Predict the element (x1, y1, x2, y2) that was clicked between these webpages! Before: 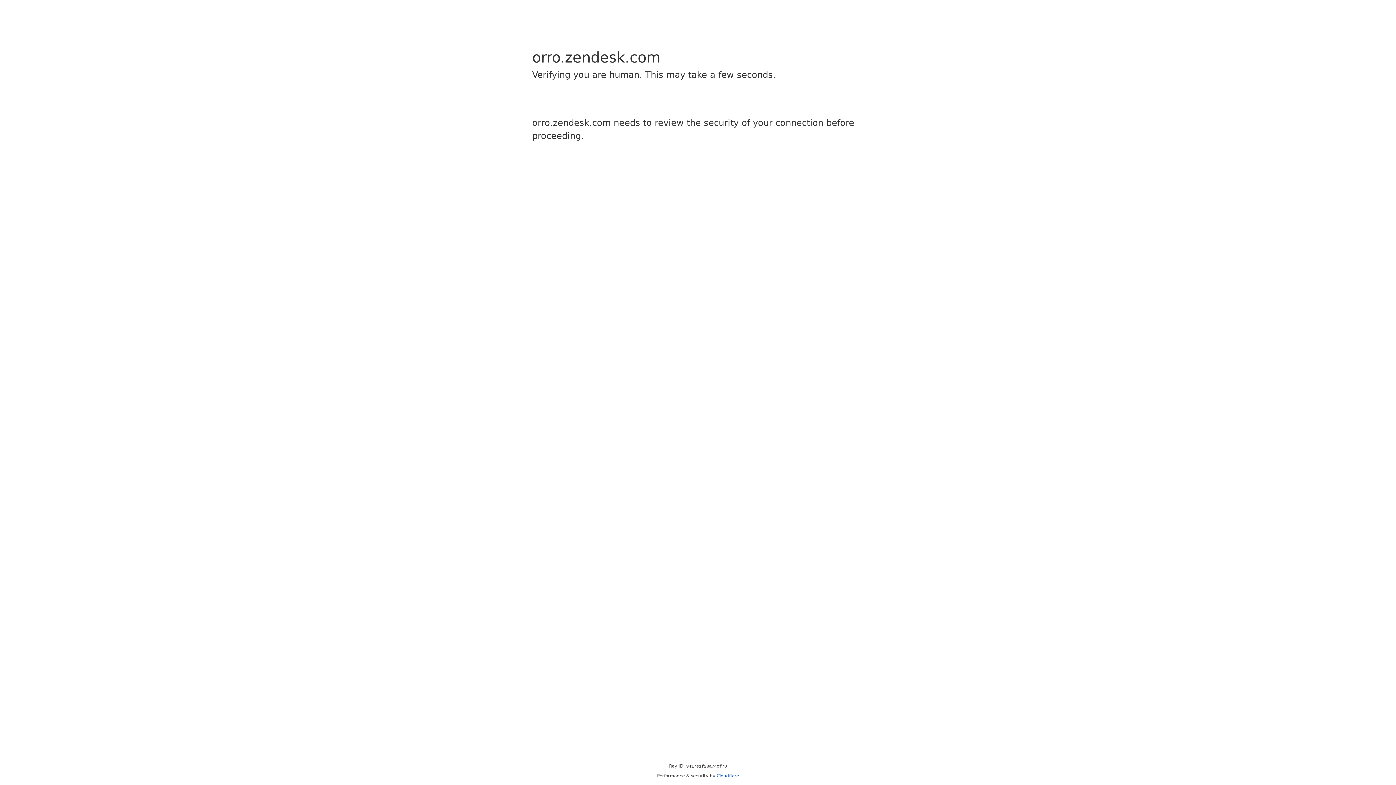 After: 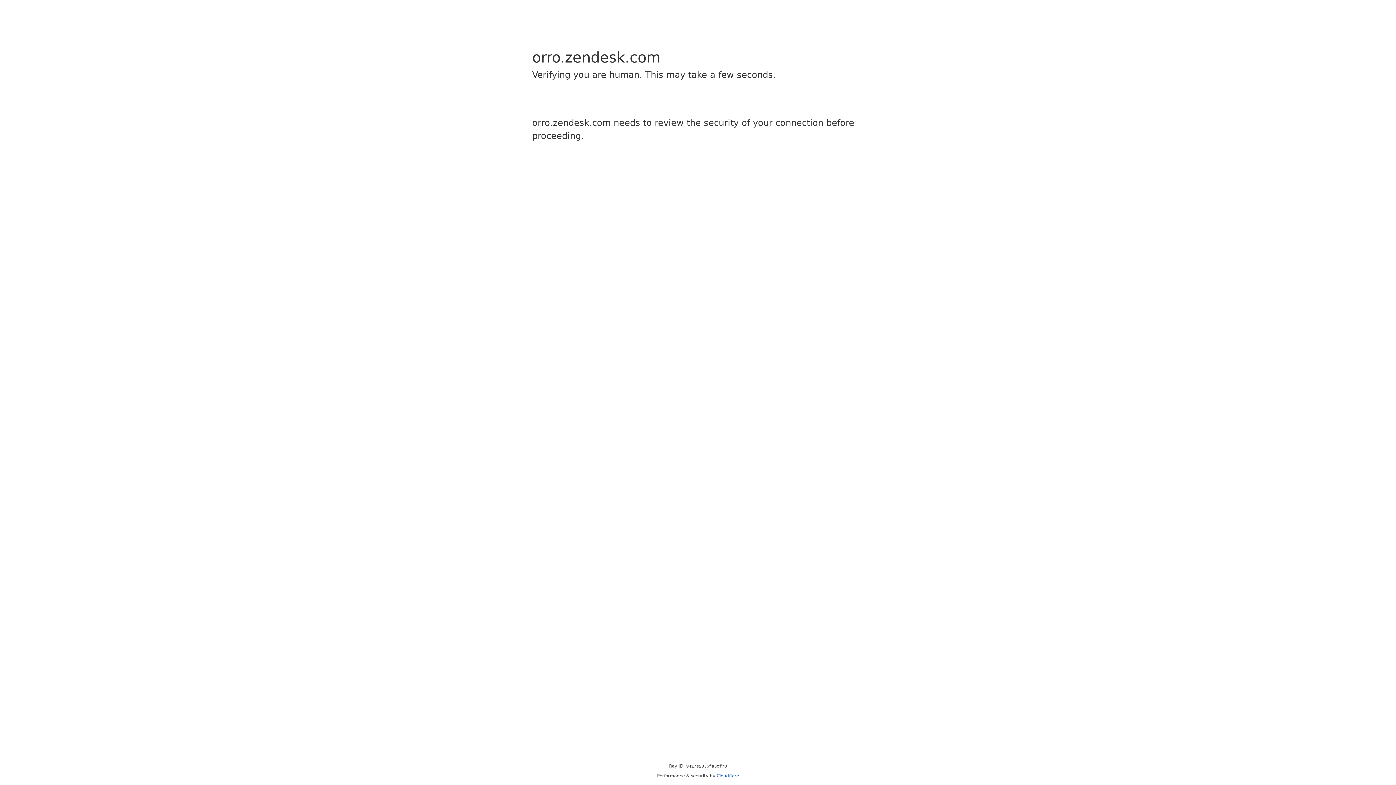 Action: label: Cloudflare bbox: (716, 773, 739, 778)